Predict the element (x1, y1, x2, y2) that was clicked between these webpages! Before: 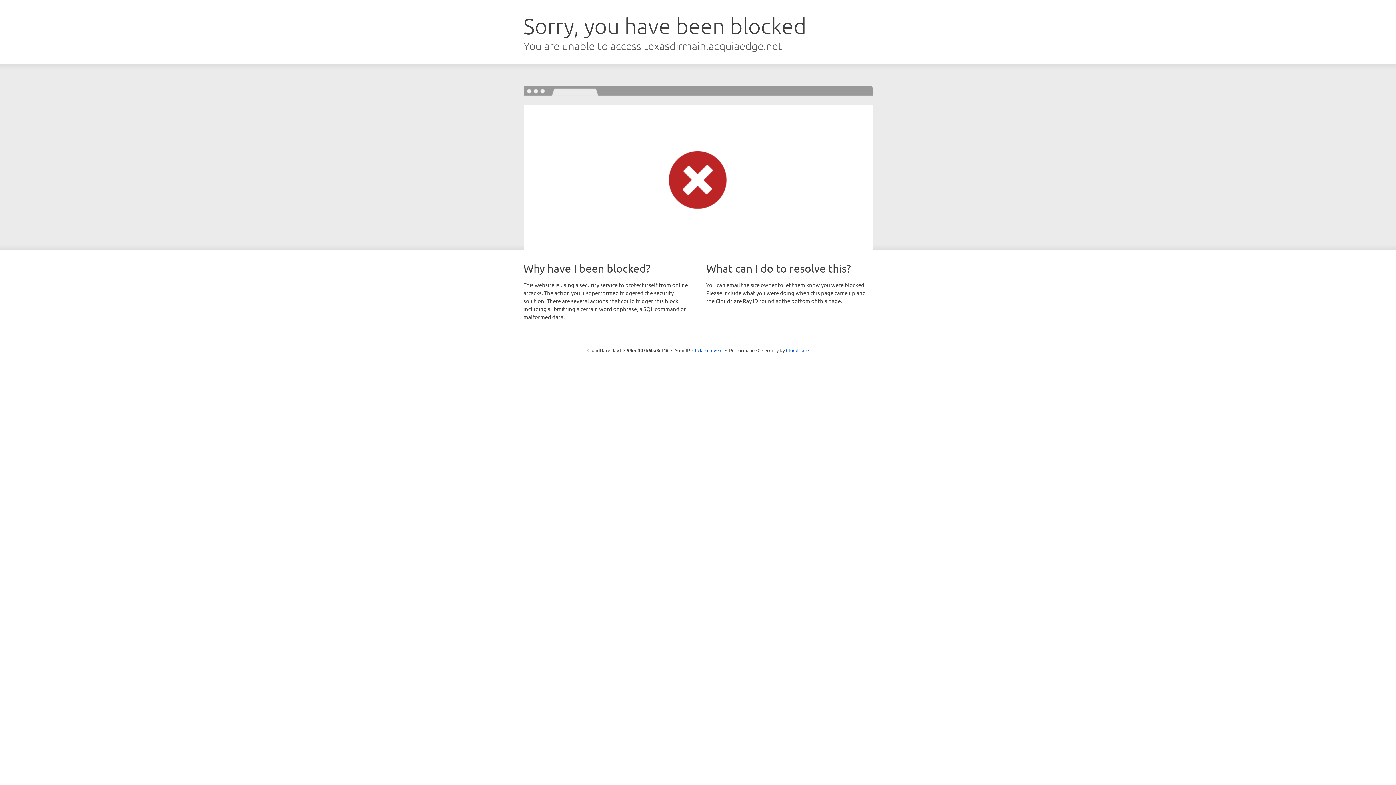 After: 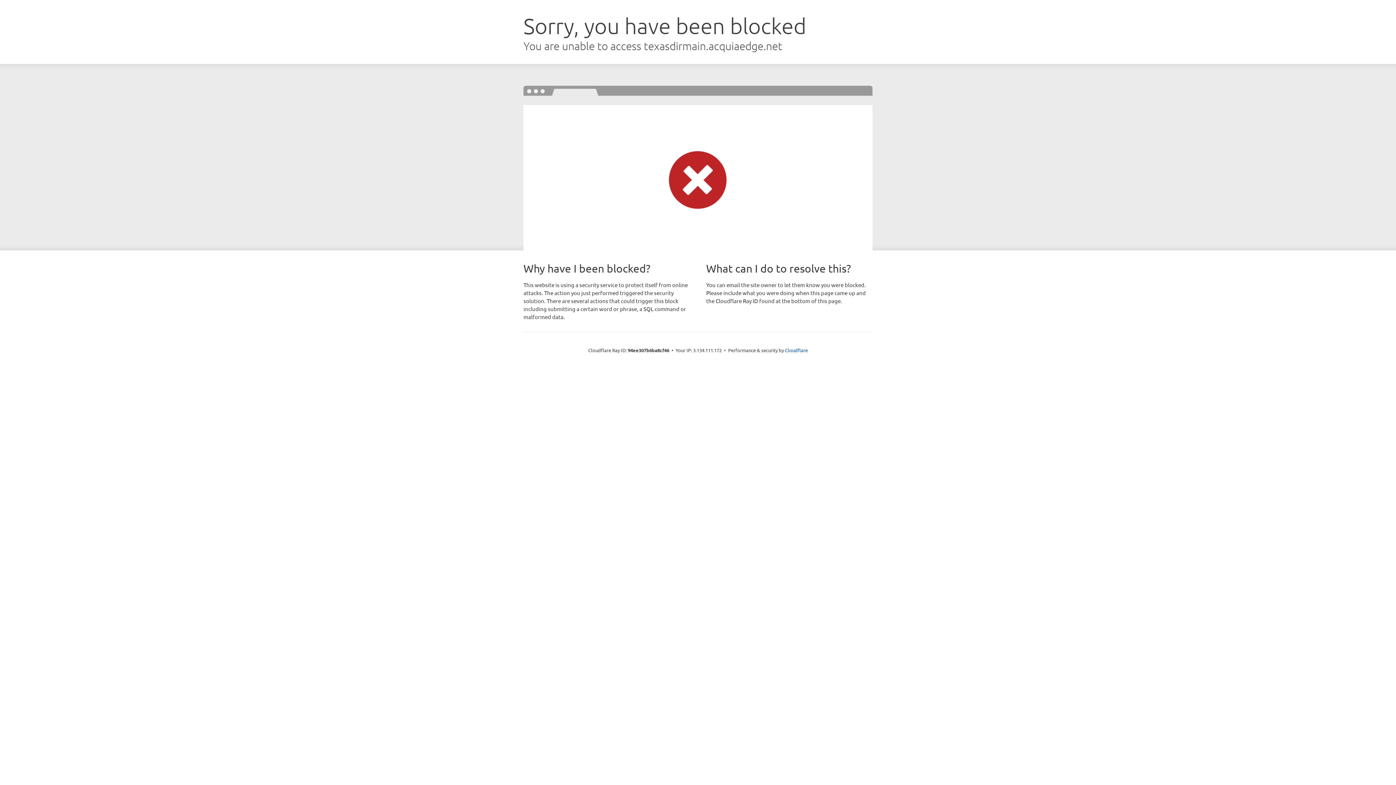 Action: label: Click to reveal bbox: (692, 346, 722, 353)